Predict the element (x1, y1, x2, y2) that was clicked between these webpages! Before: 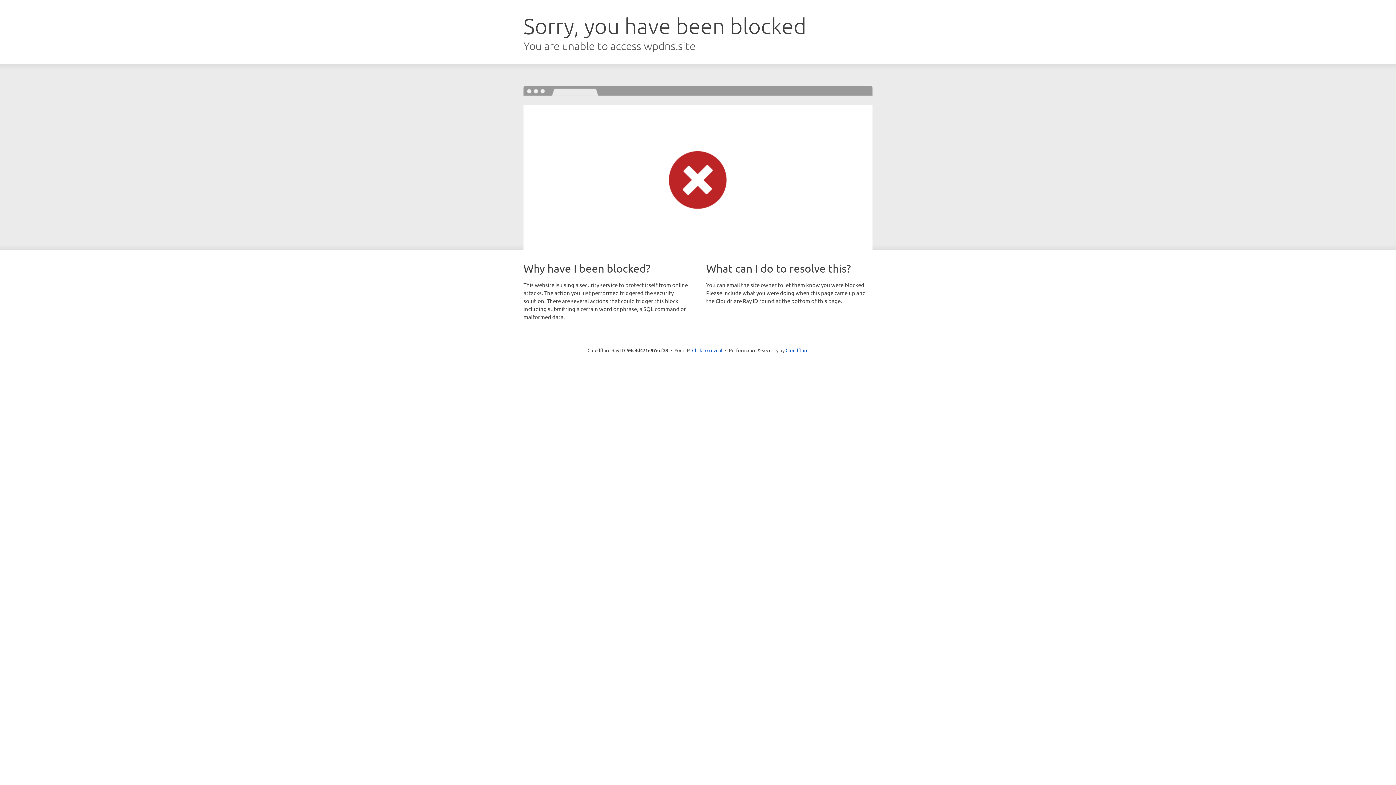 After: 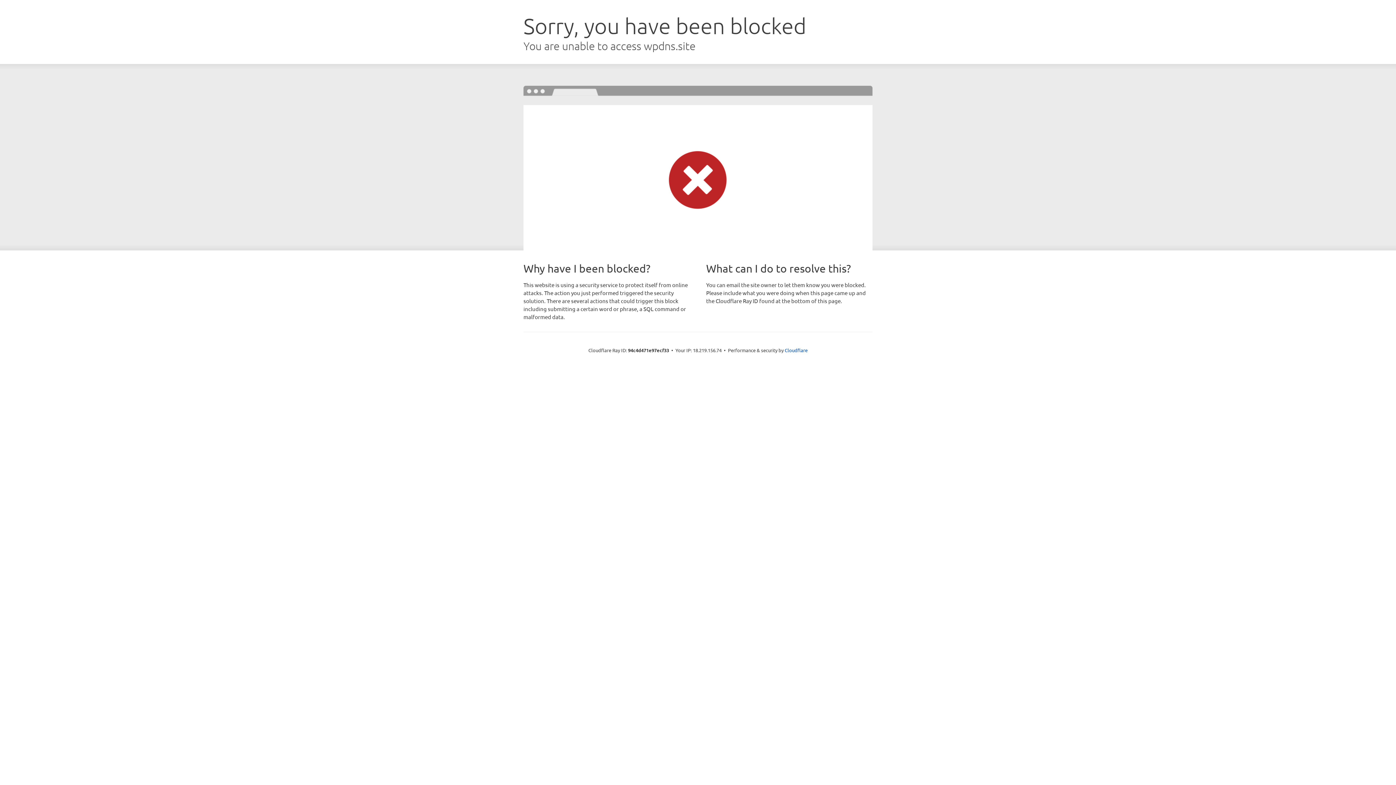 Action: label: Click to reveal bbox: (692, 346, 722, 353)